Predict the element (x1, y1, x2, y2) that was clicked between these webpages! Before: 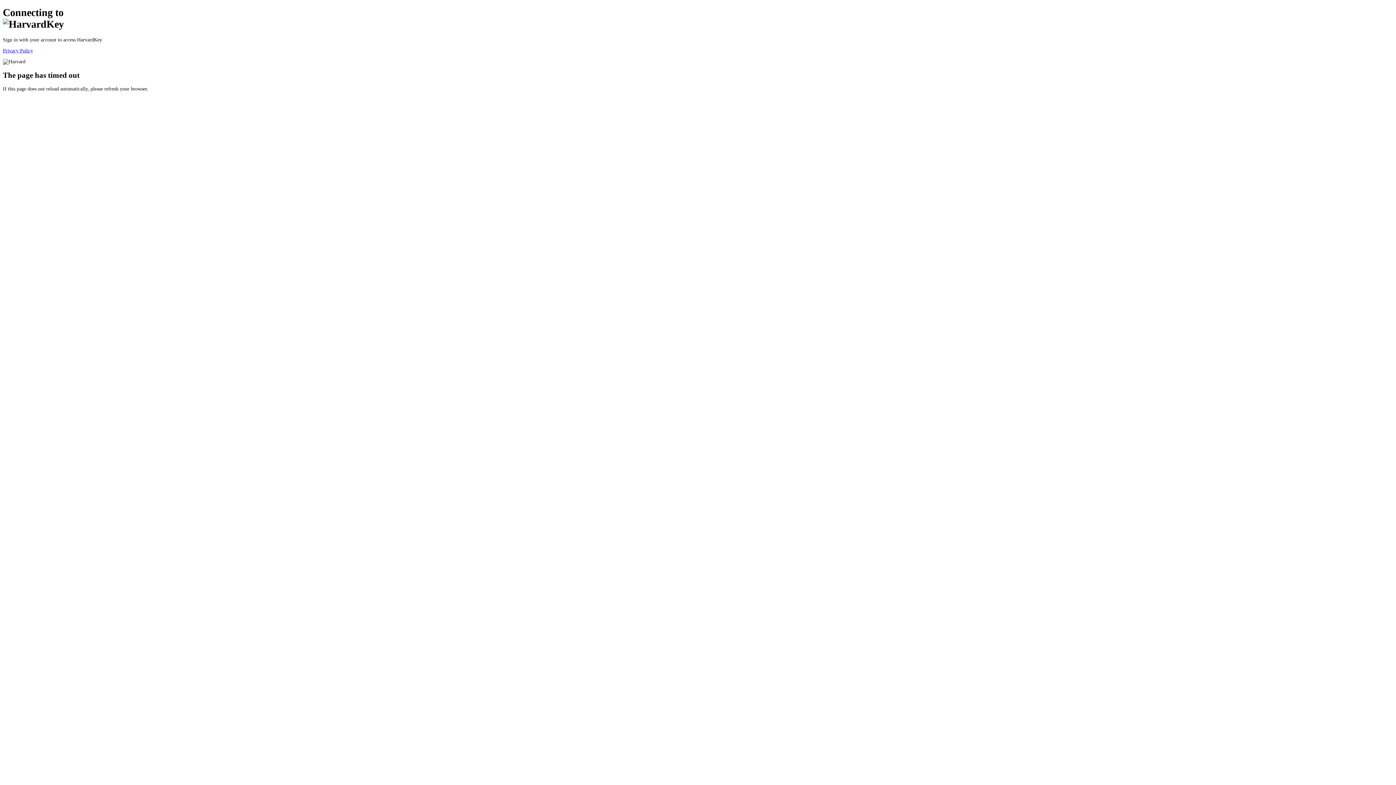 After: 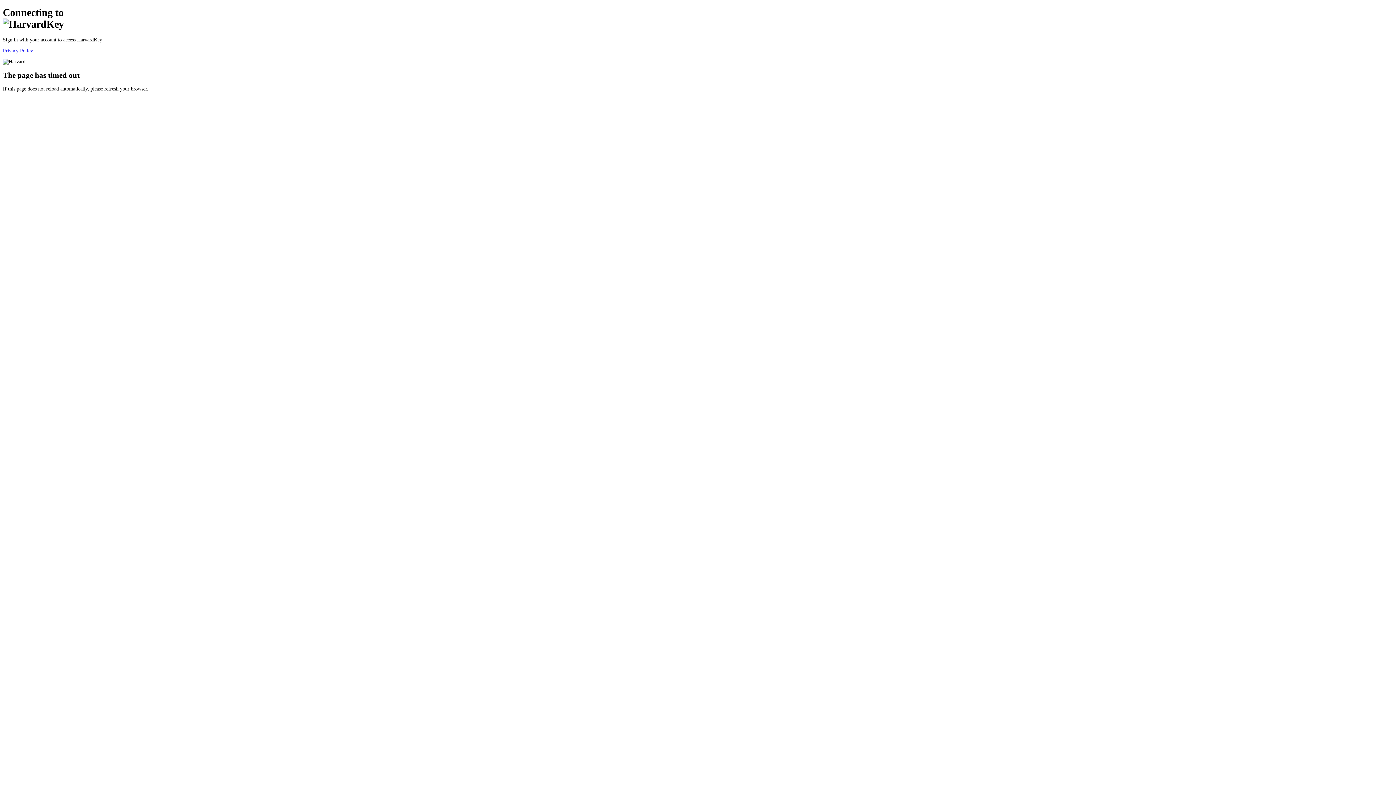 Action: label: Privacy Policy bbox: (2, 47, 33, 53)